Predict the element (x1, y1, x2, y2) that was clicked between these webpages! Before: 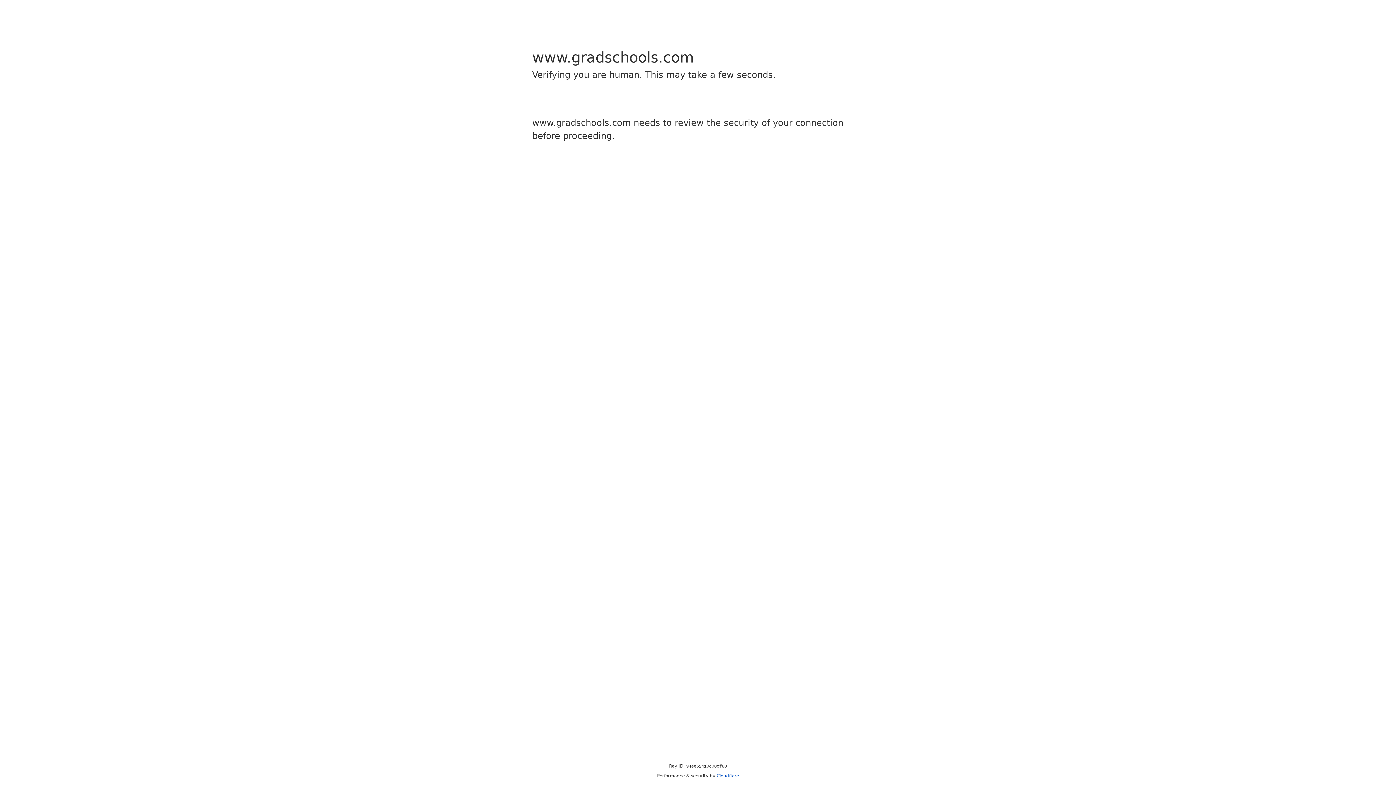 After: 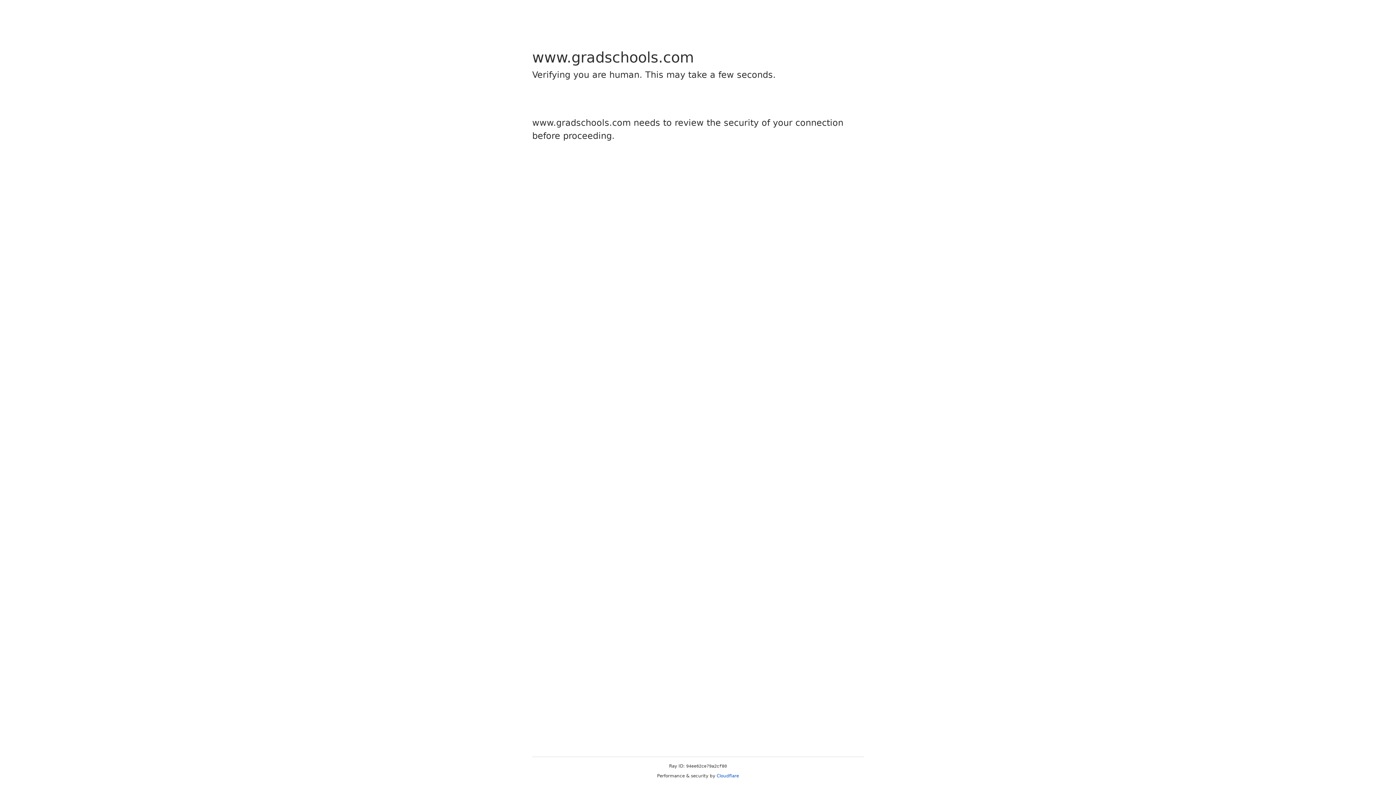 Action: label: Cloudflare bbox: (716, 773, 739, 778)